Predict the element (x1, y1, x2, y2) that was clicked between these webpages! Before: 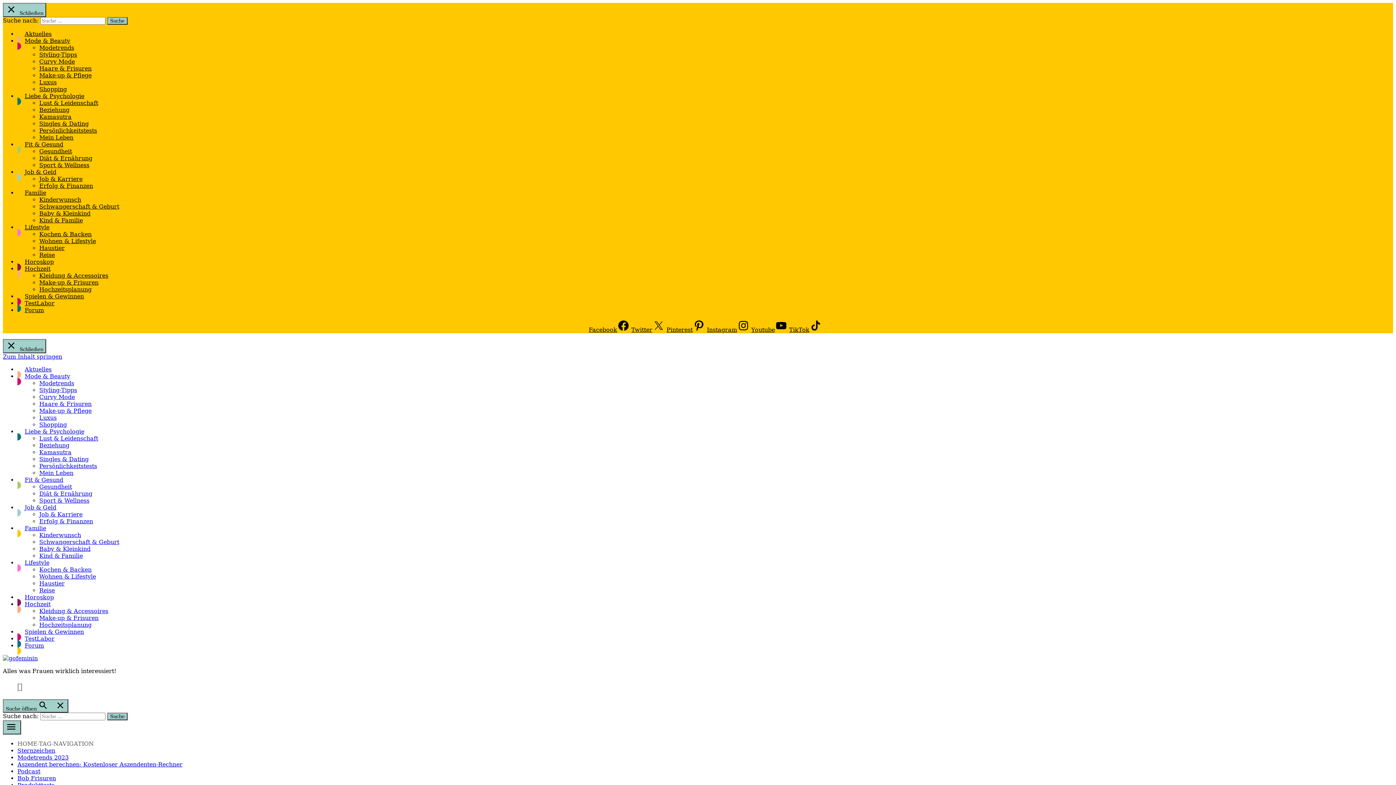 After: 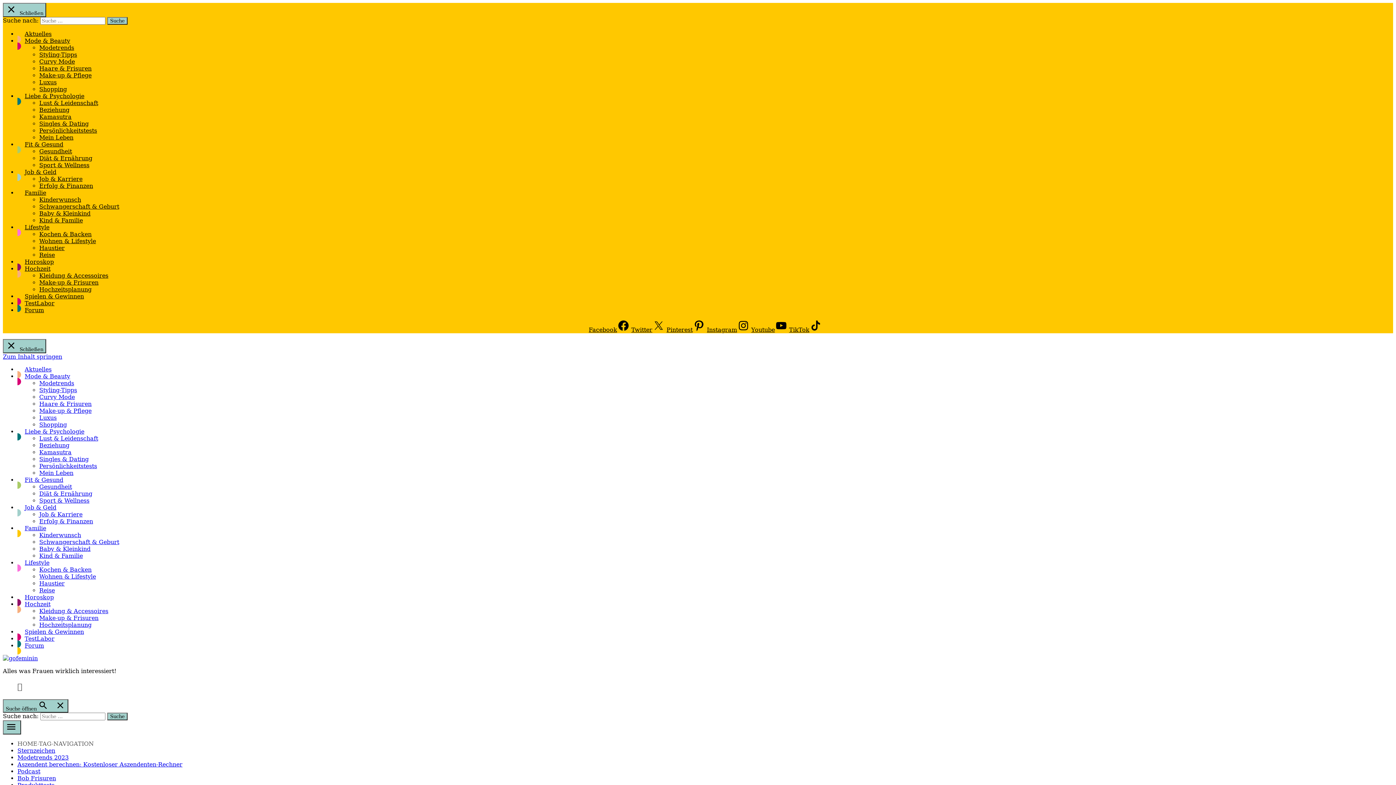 Action: bbox: (39, 210, 90, 217) label: Baby & Kleinkind